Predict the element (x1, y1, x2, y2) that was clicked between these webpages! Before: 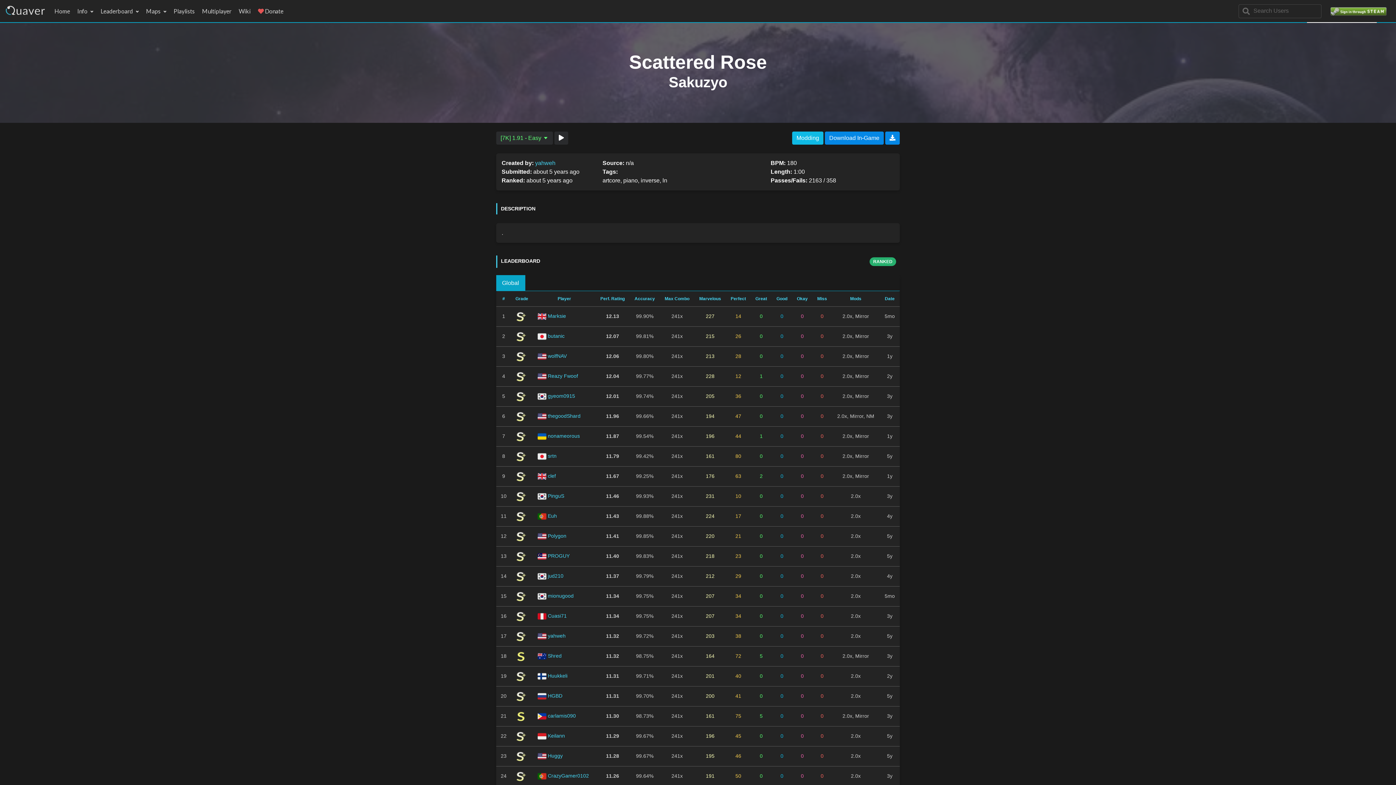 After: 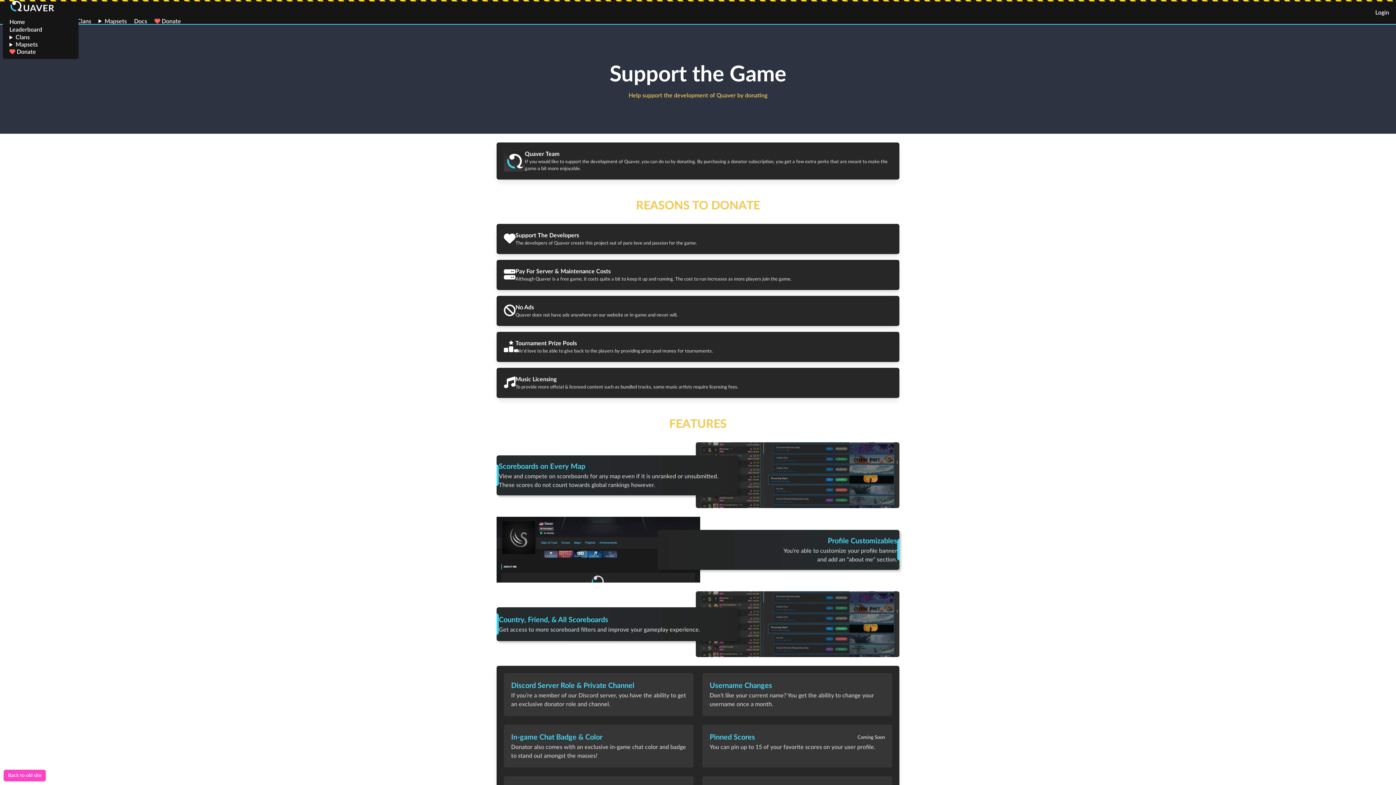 Action: label:  Donate bbox: (254, 3, 287, 19)